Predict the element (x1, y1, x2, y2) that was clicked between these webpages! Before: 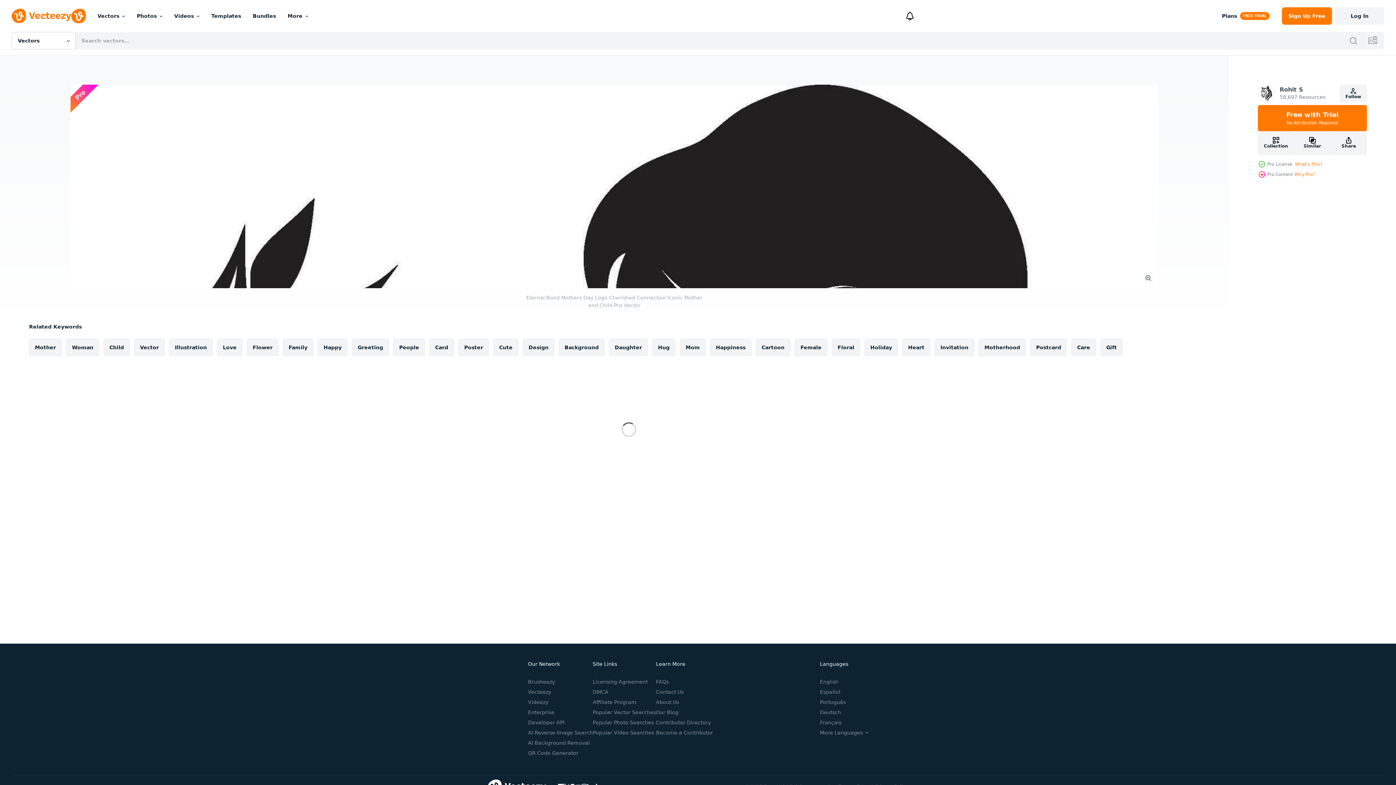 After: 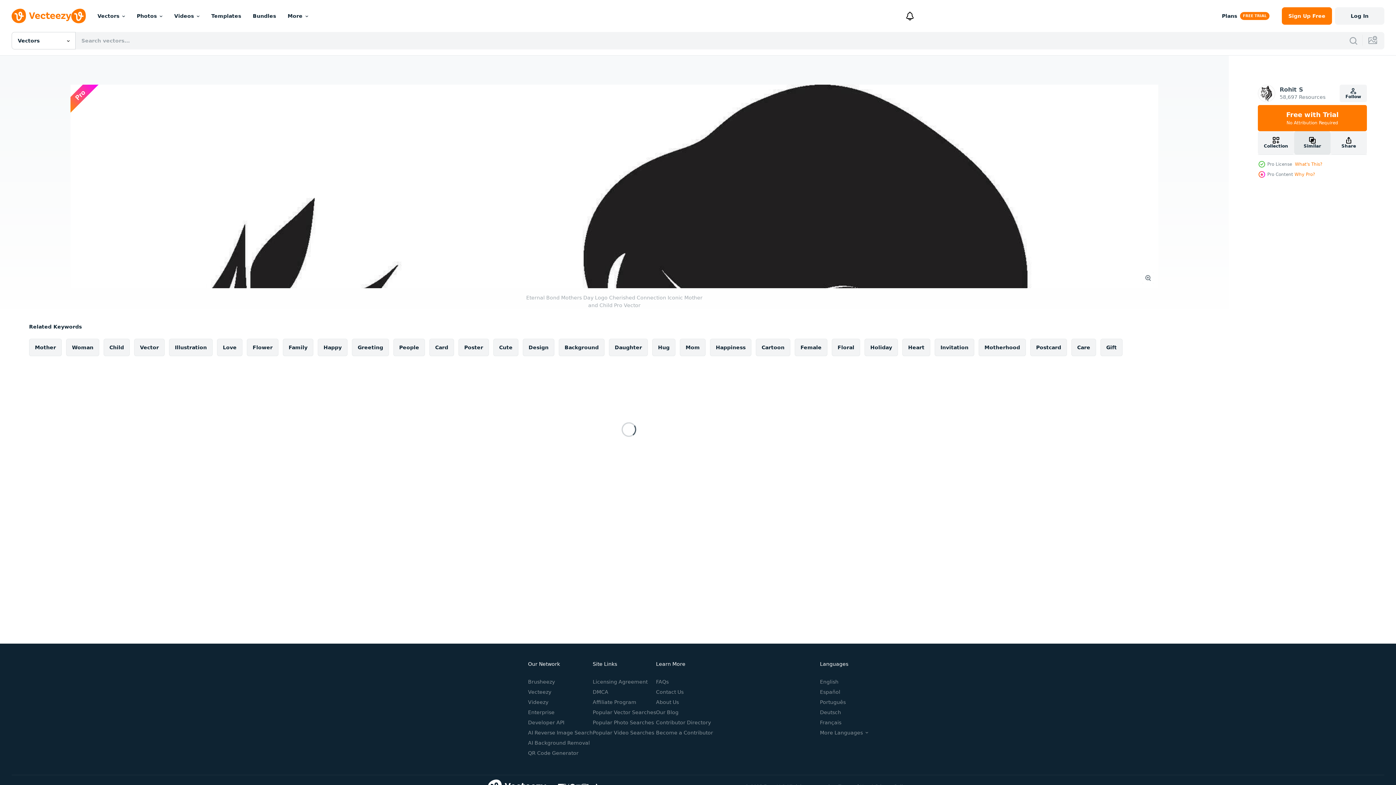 Action: label: Similar bbox: (1294, 131, 1330, 154)